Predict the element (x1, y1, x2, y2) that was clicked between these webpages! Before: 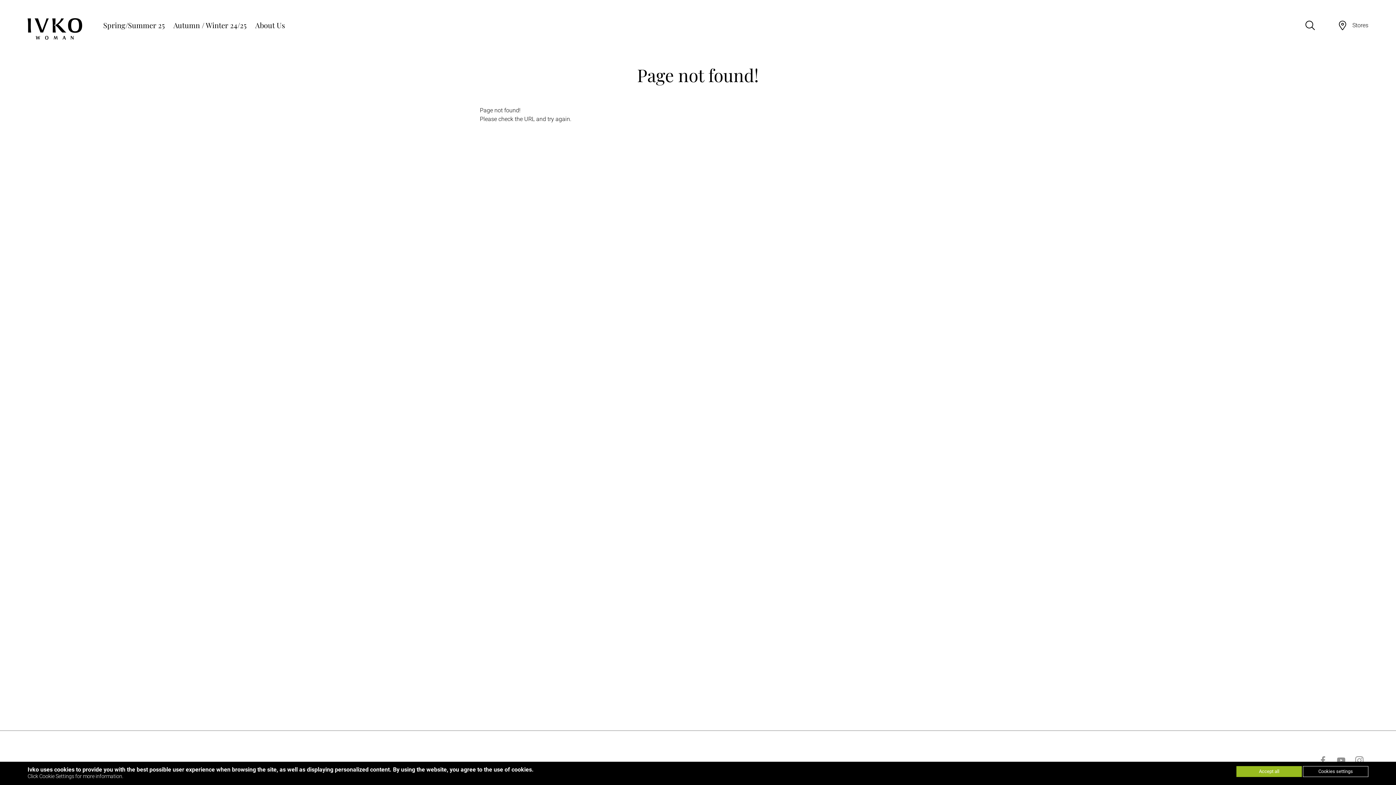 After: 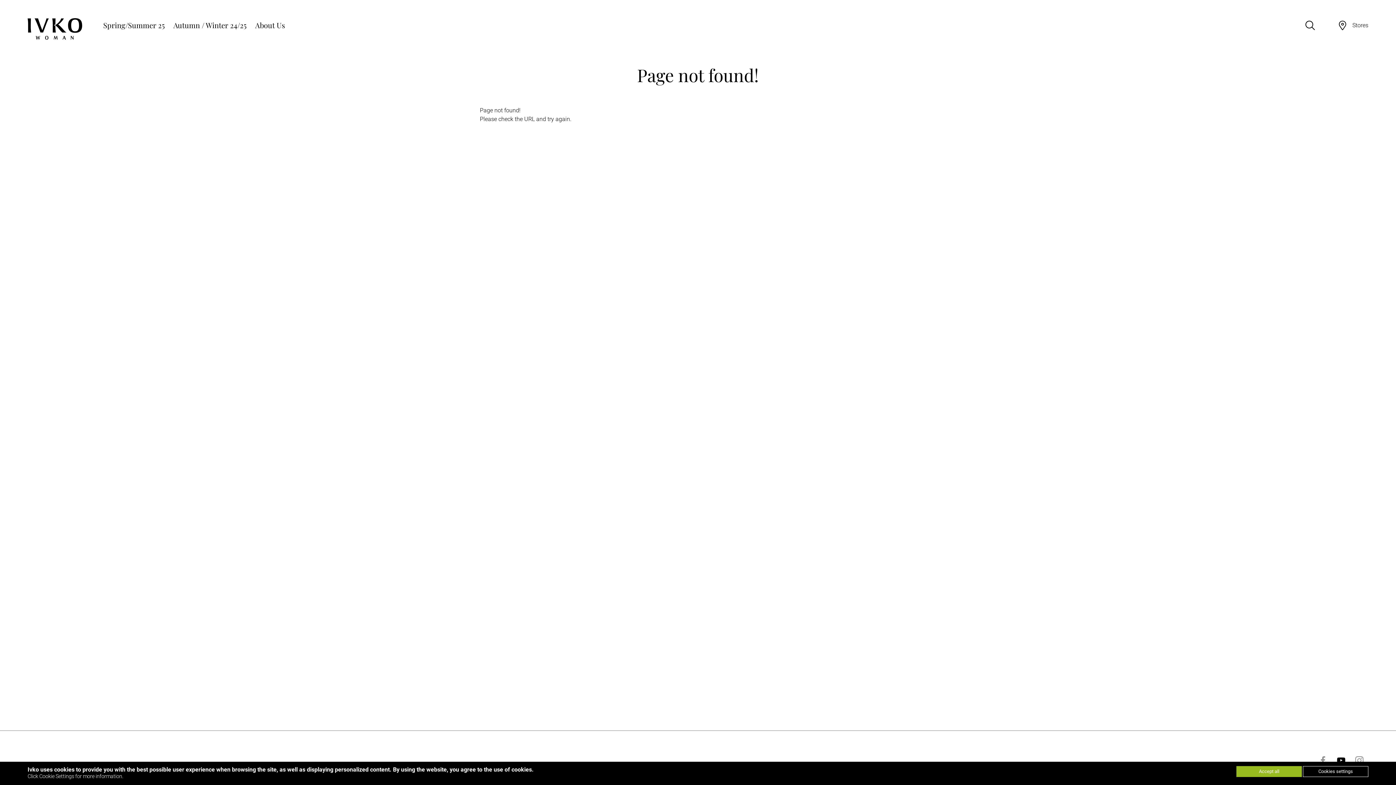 Action: bbox: (1332, 751, 1350, 769) label: Go to youtube